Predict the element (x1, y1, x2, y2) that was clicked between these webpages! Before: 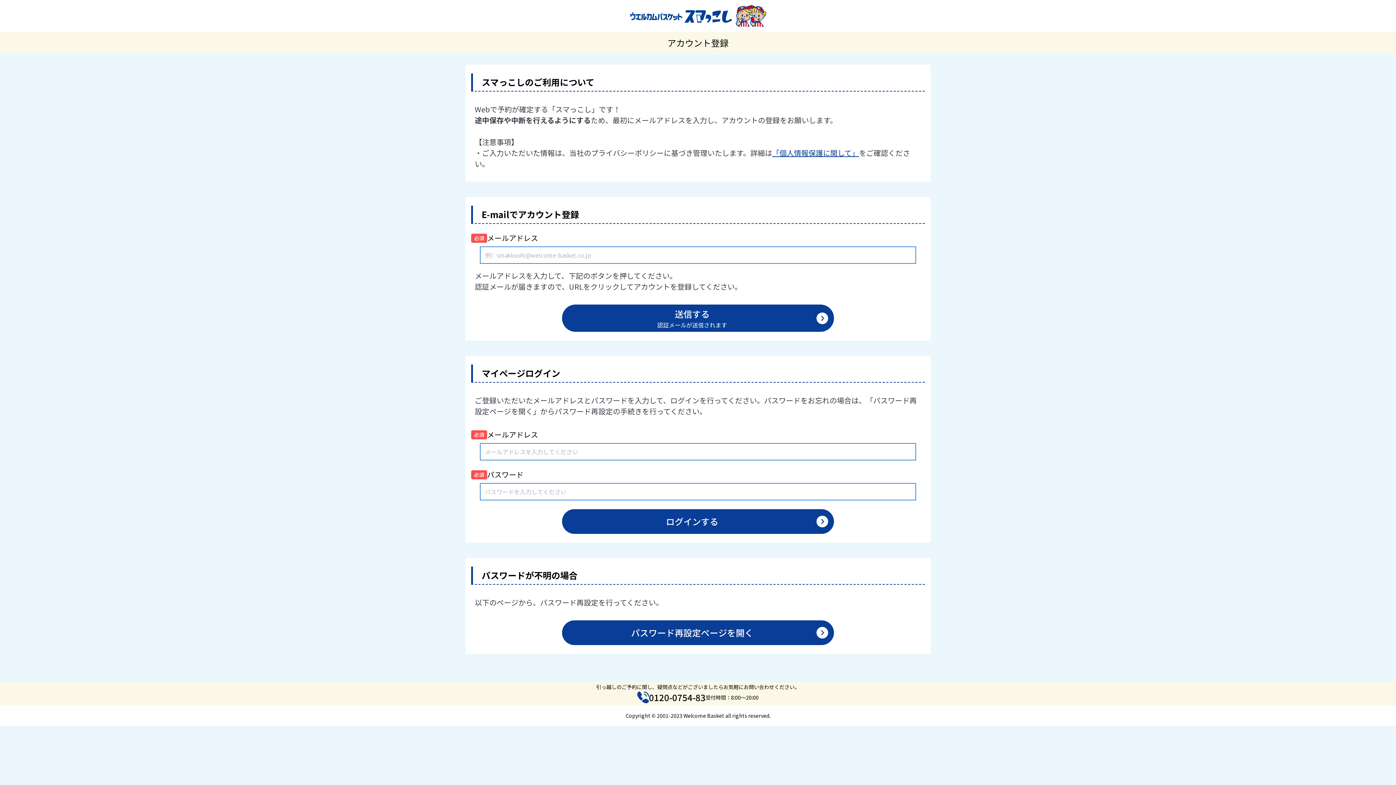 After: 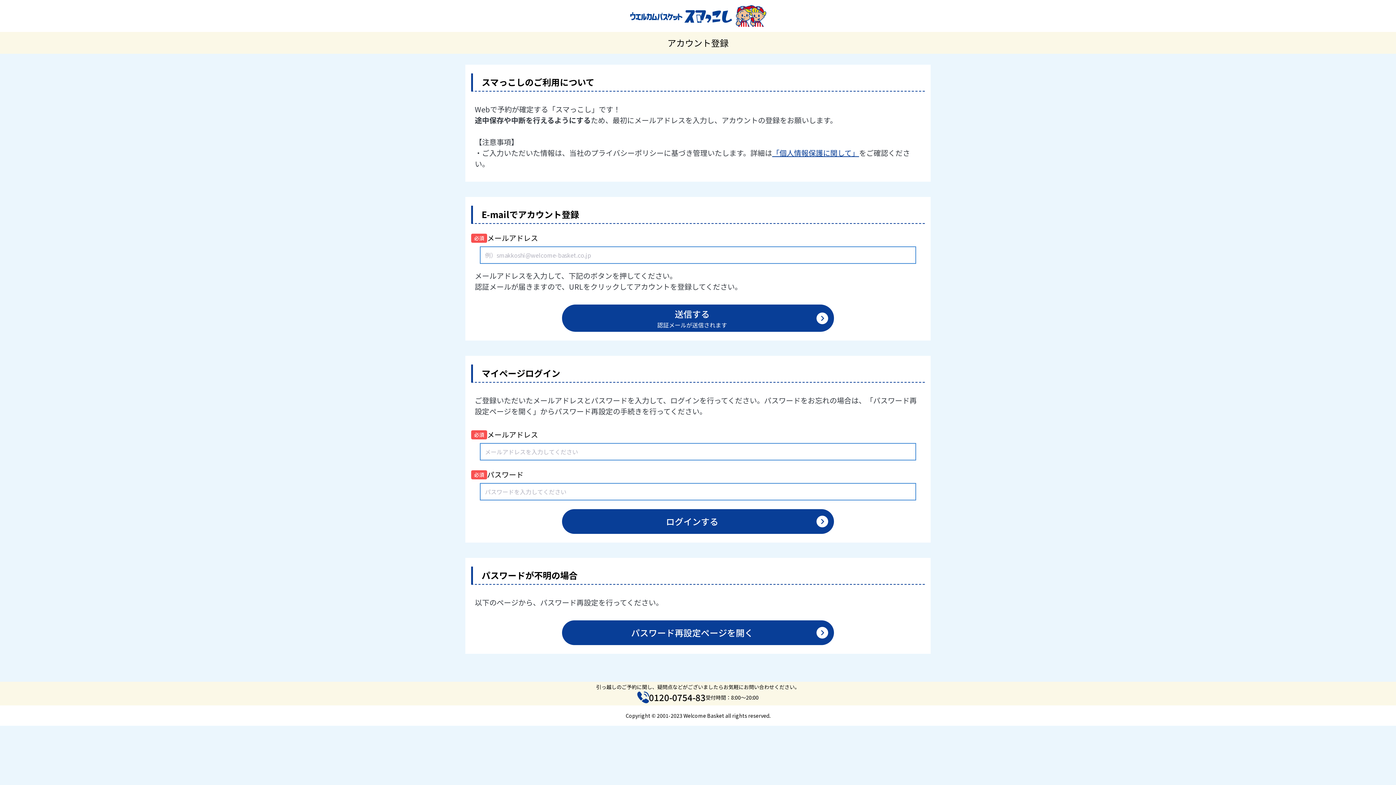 Action: bbox: (649, 691, 705, 704) label: 0120-0754-83